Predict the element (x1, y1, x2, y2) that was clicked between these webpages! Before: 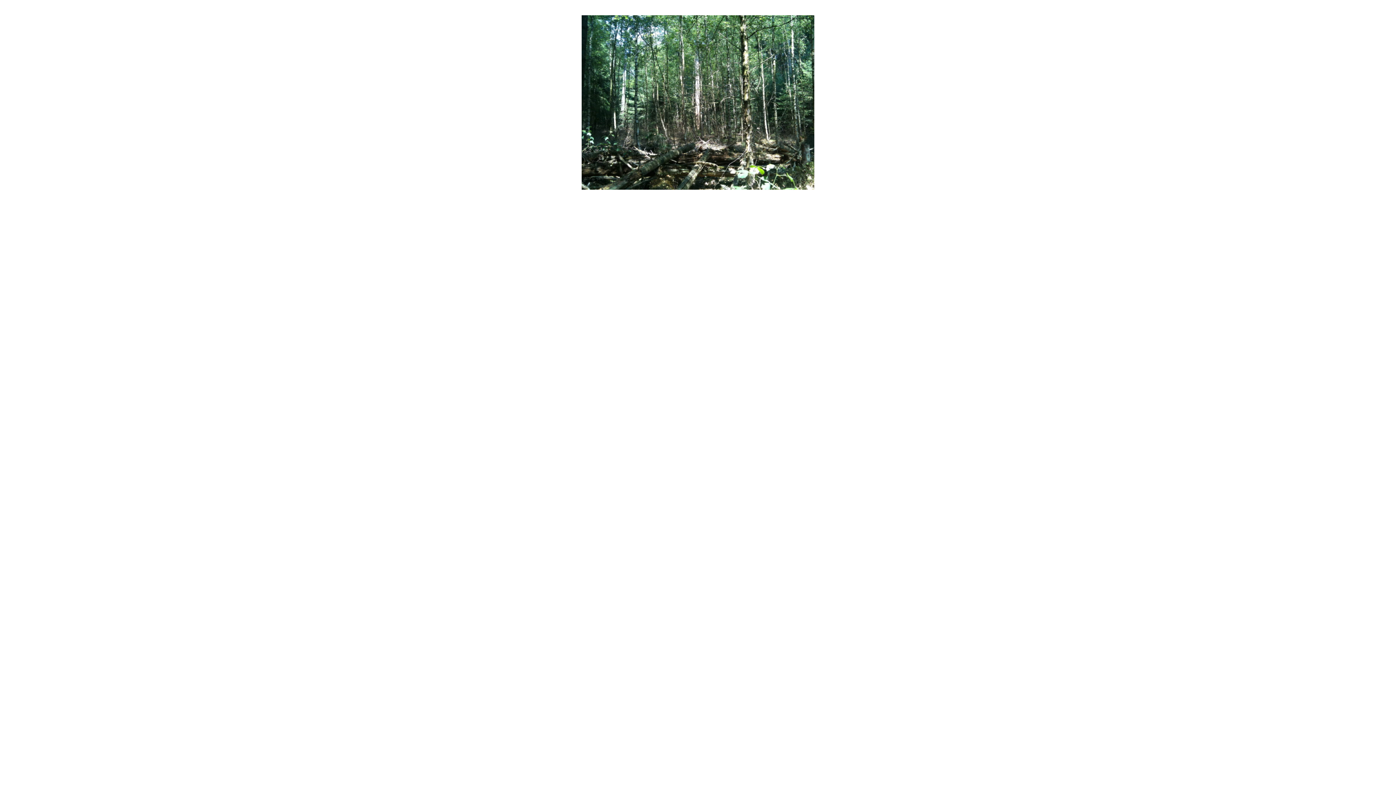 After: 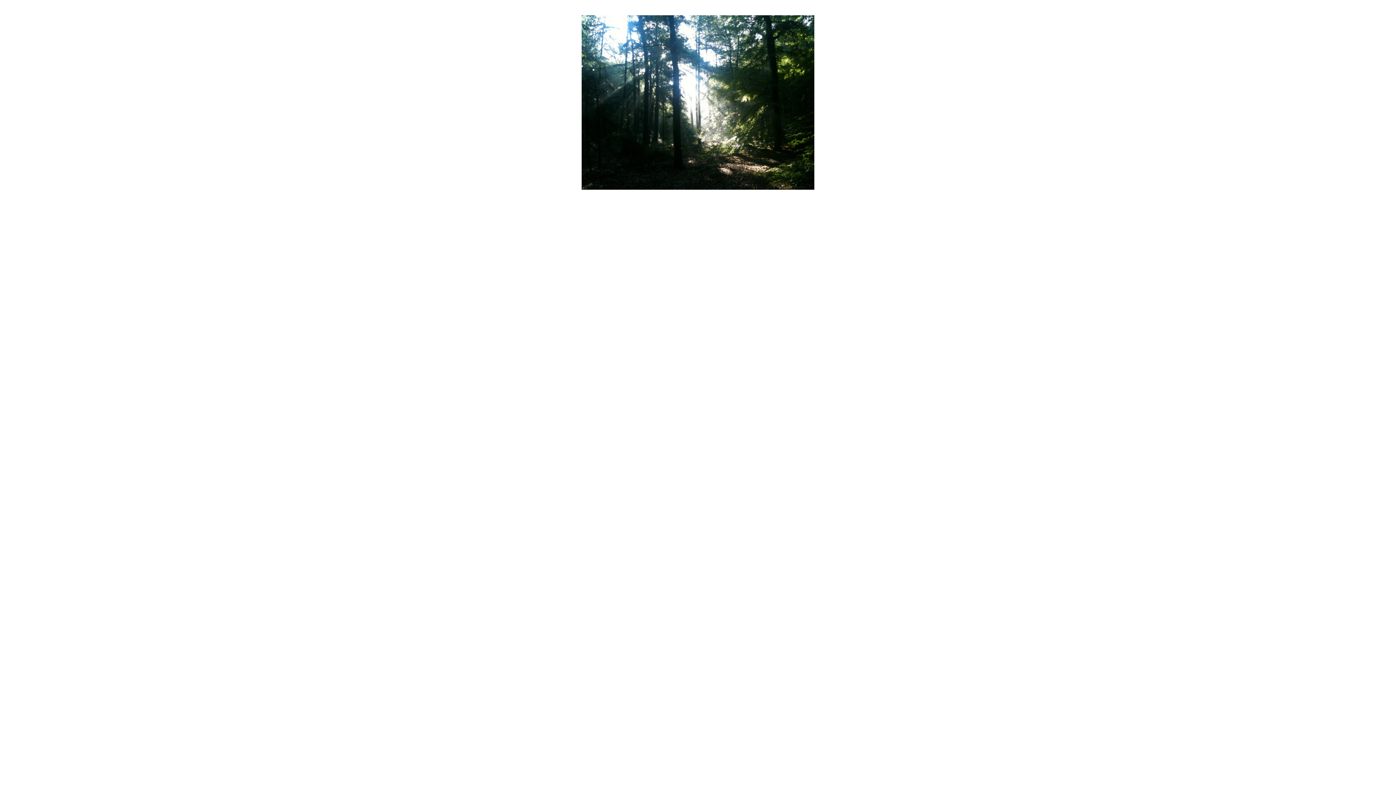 Action: bbox: (581, 185, 814, 190)